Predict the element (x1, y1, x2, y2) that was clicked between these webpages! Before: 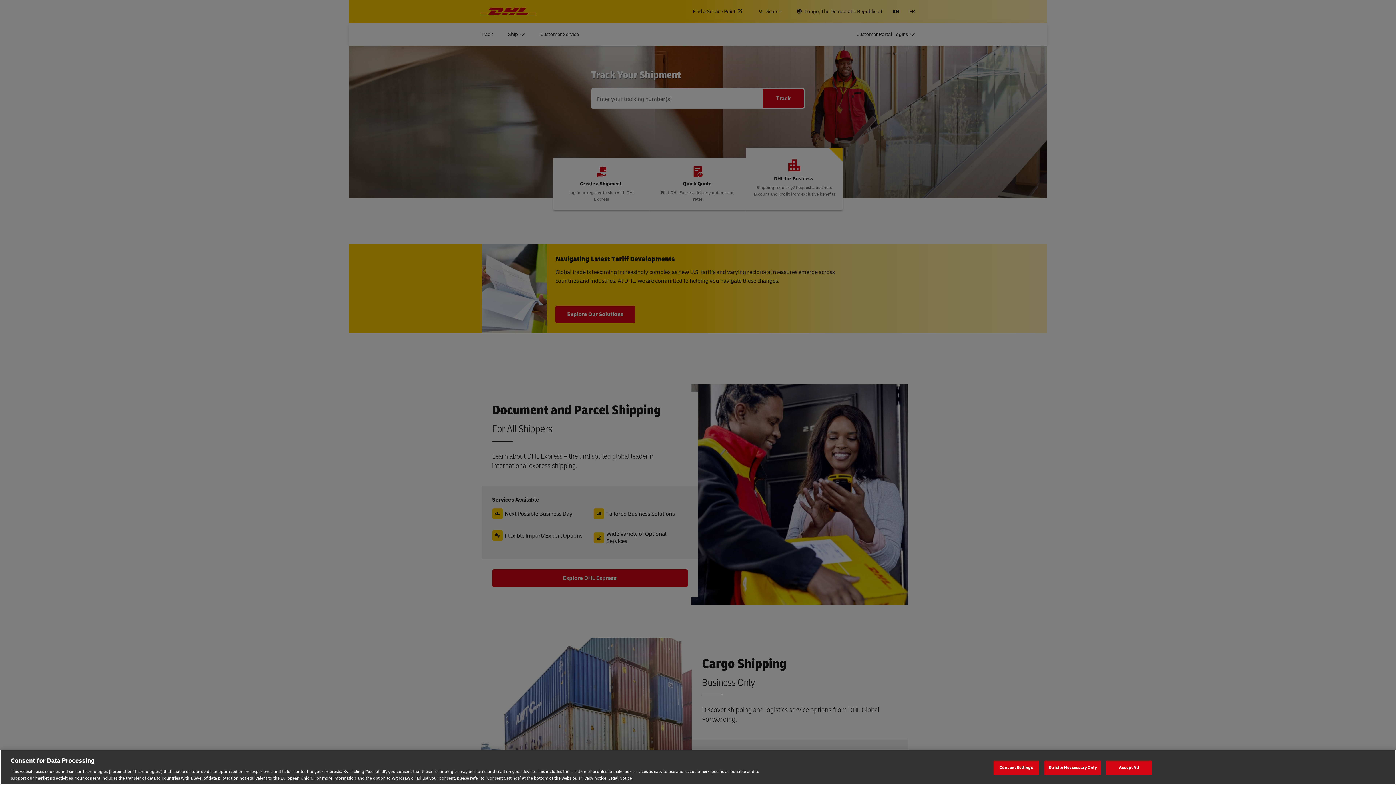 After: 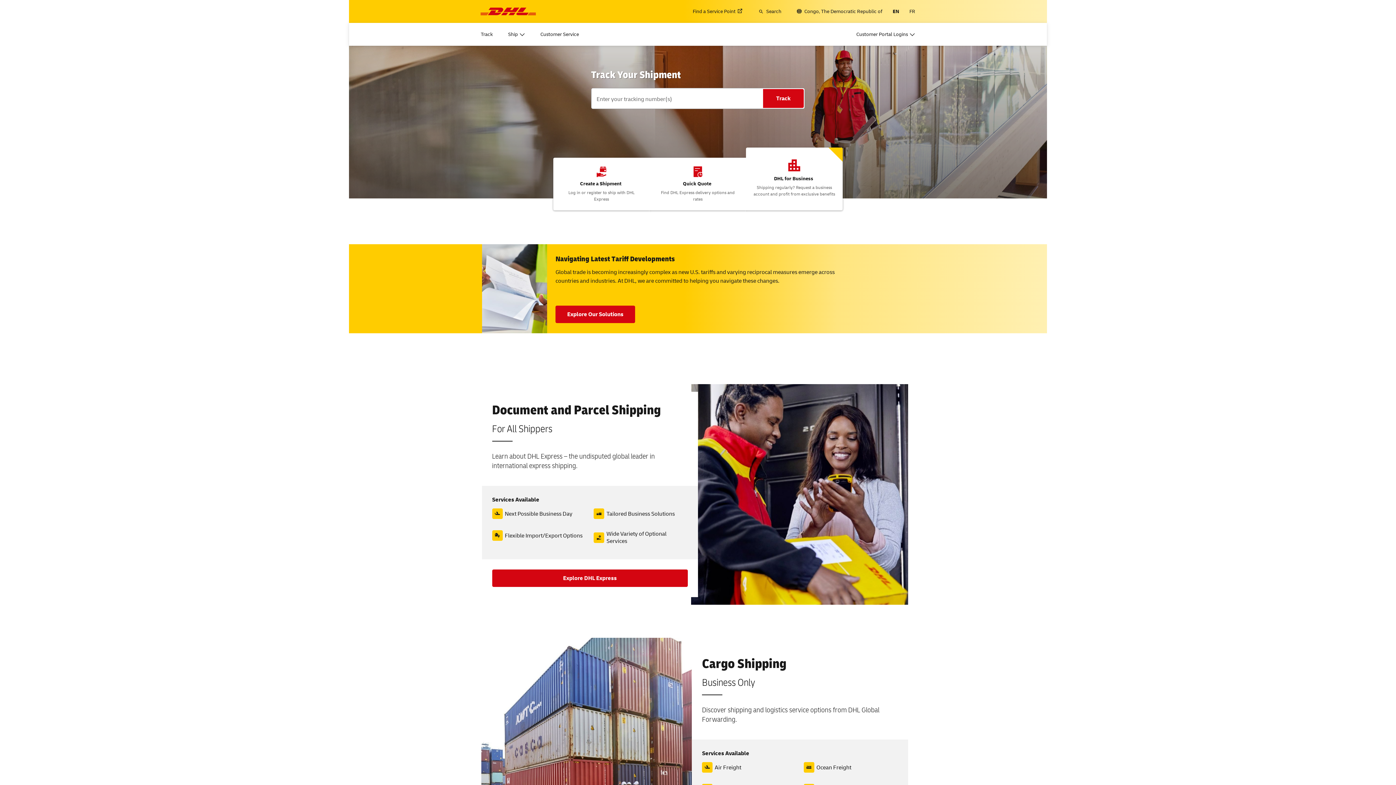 Action: bbox: (1044, 760, 1101, 775) label: Strictly Neccessary Only